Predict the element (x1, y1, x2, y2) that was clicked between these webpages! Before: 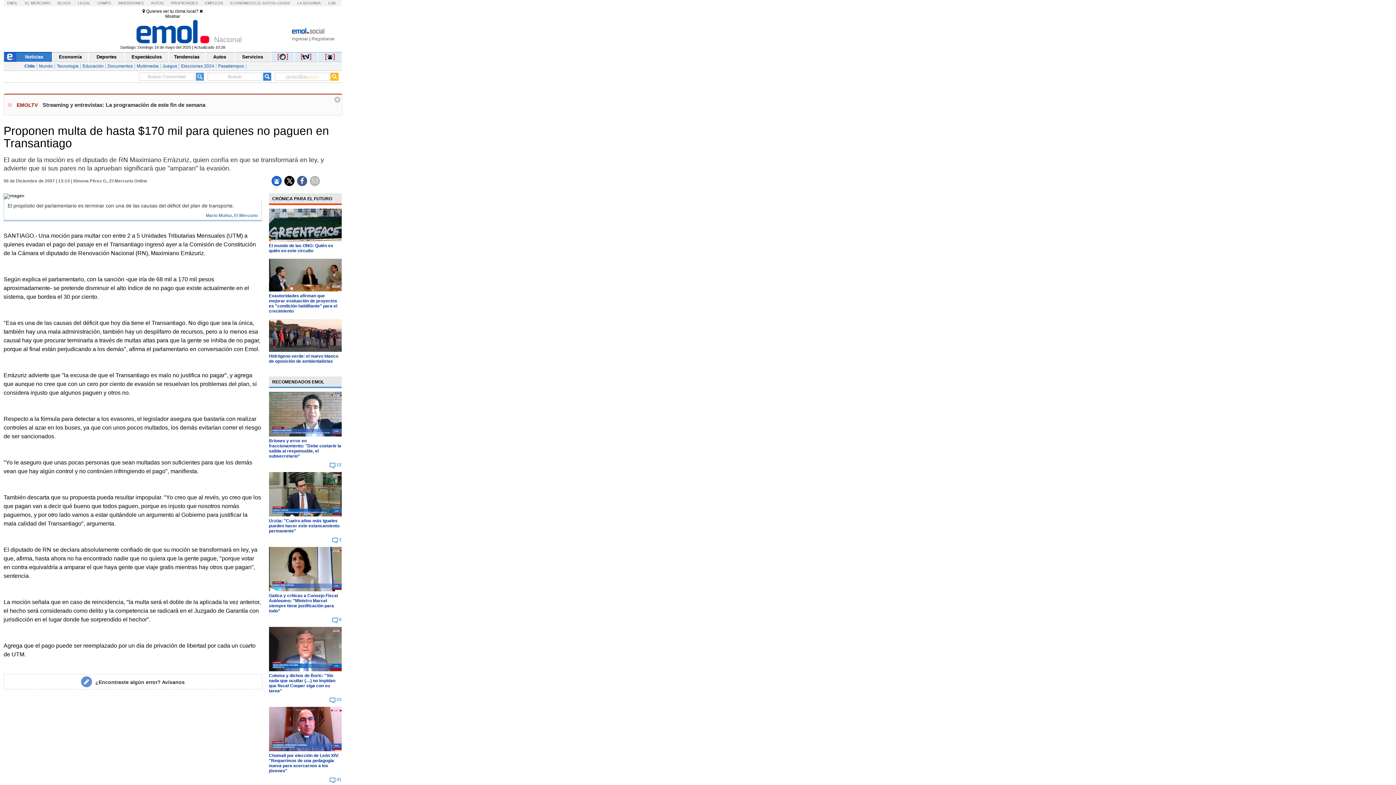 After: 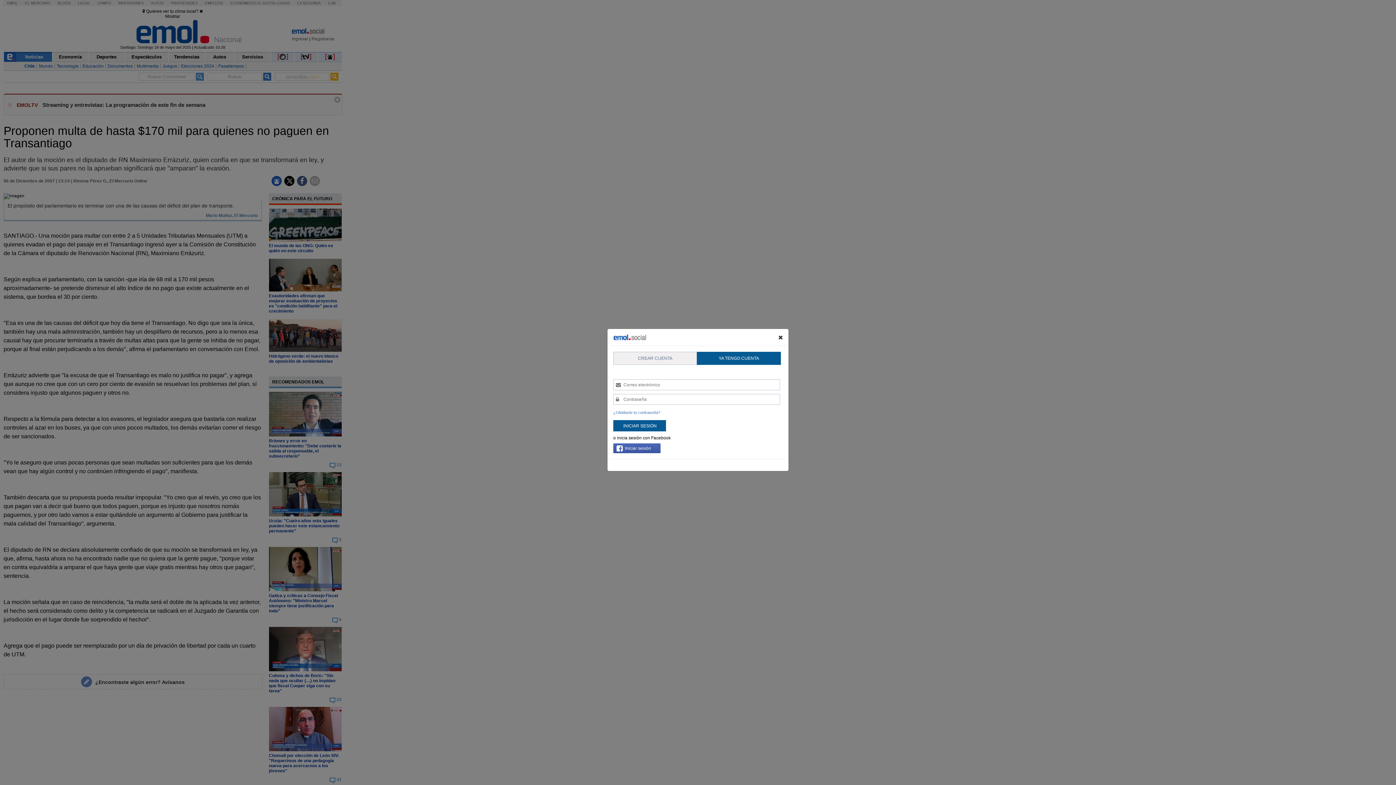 Action: bbox: (318, 52, 341, 61)